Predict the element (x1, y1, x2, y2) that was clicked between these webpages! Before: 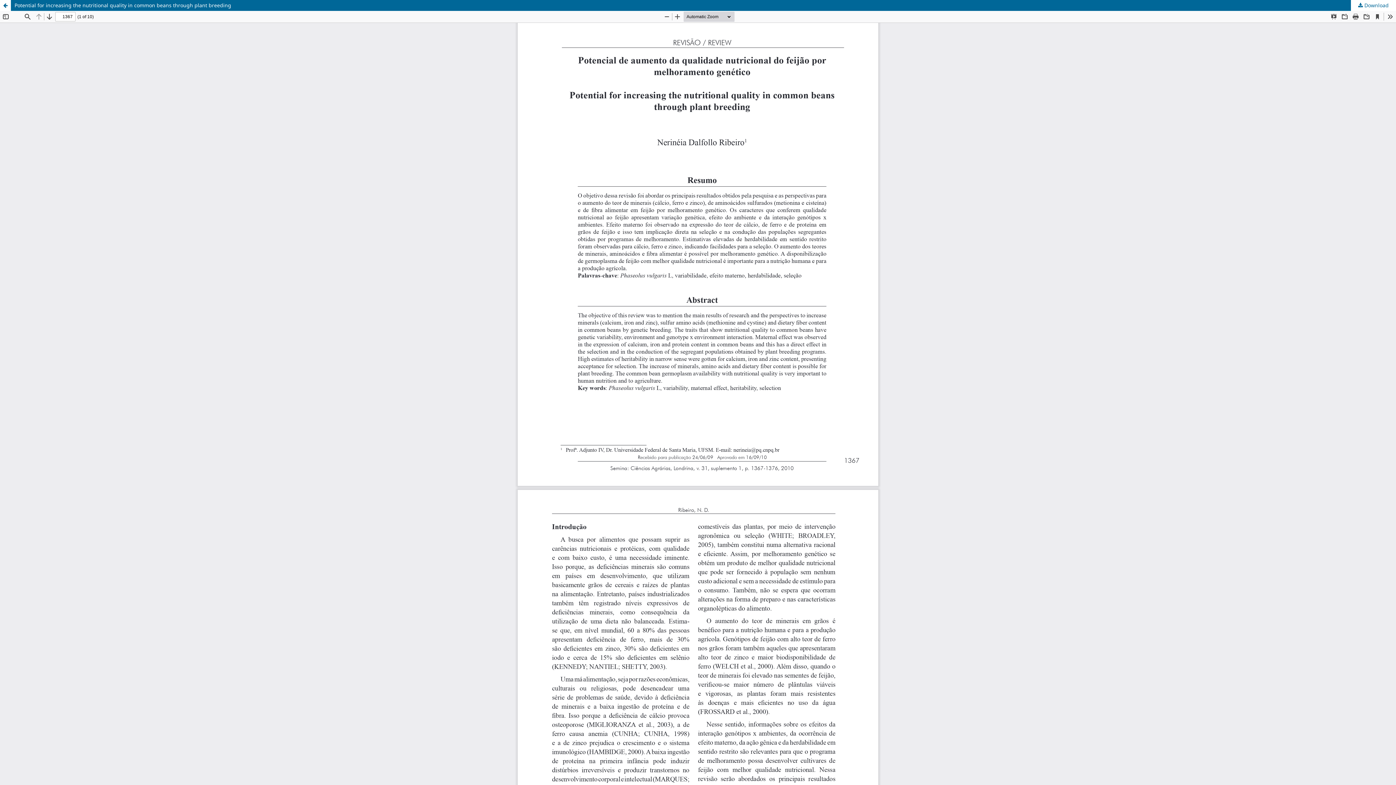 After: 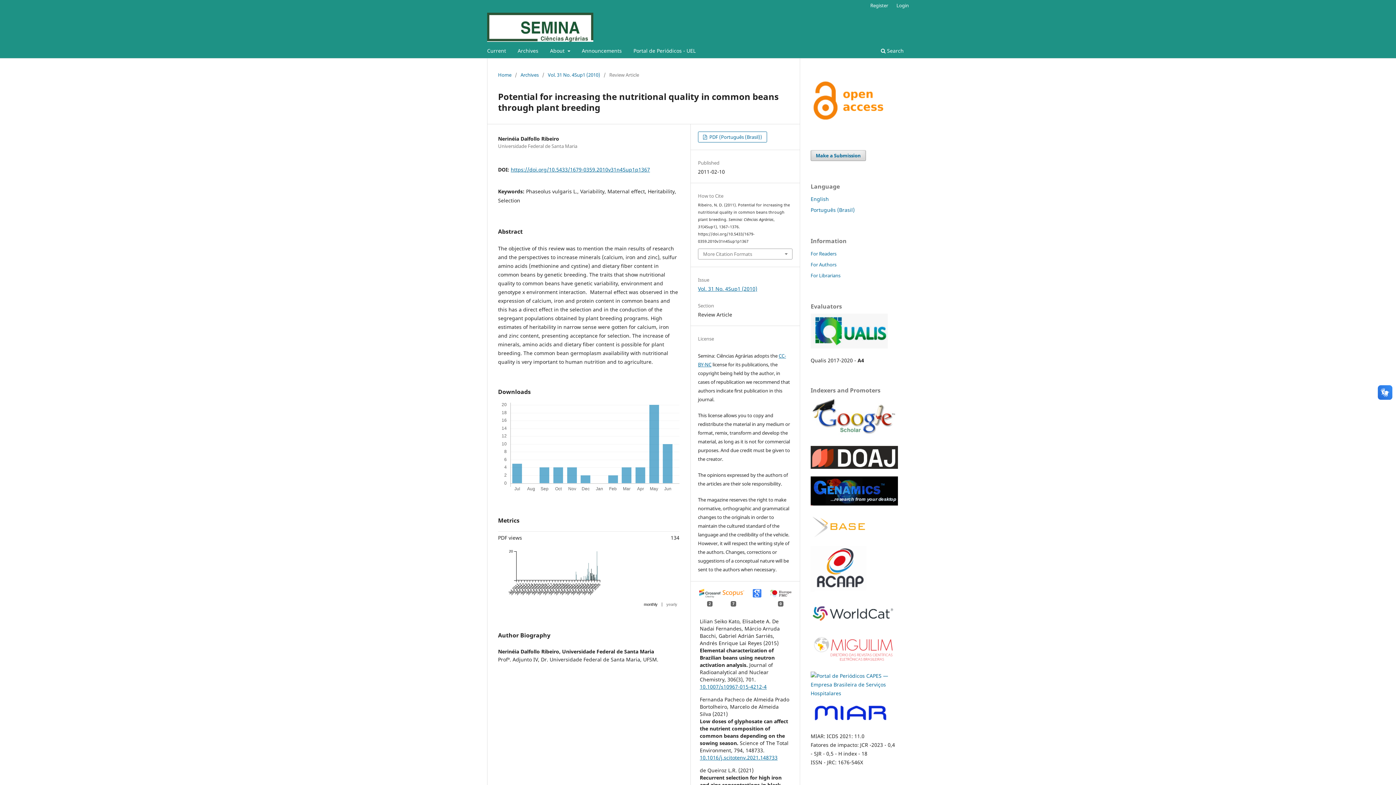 Action: bbox: (0, 0, 10, 10) label: Return to Article Details